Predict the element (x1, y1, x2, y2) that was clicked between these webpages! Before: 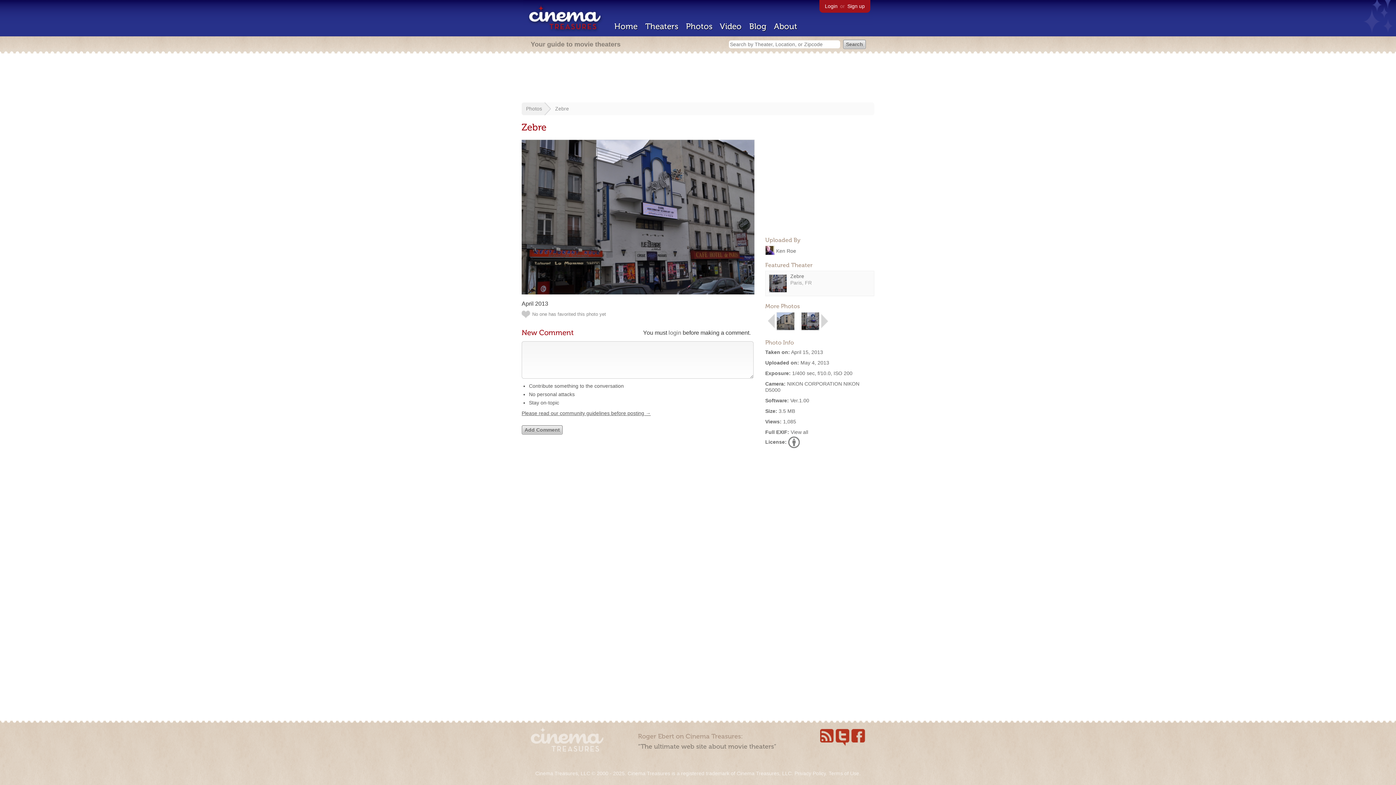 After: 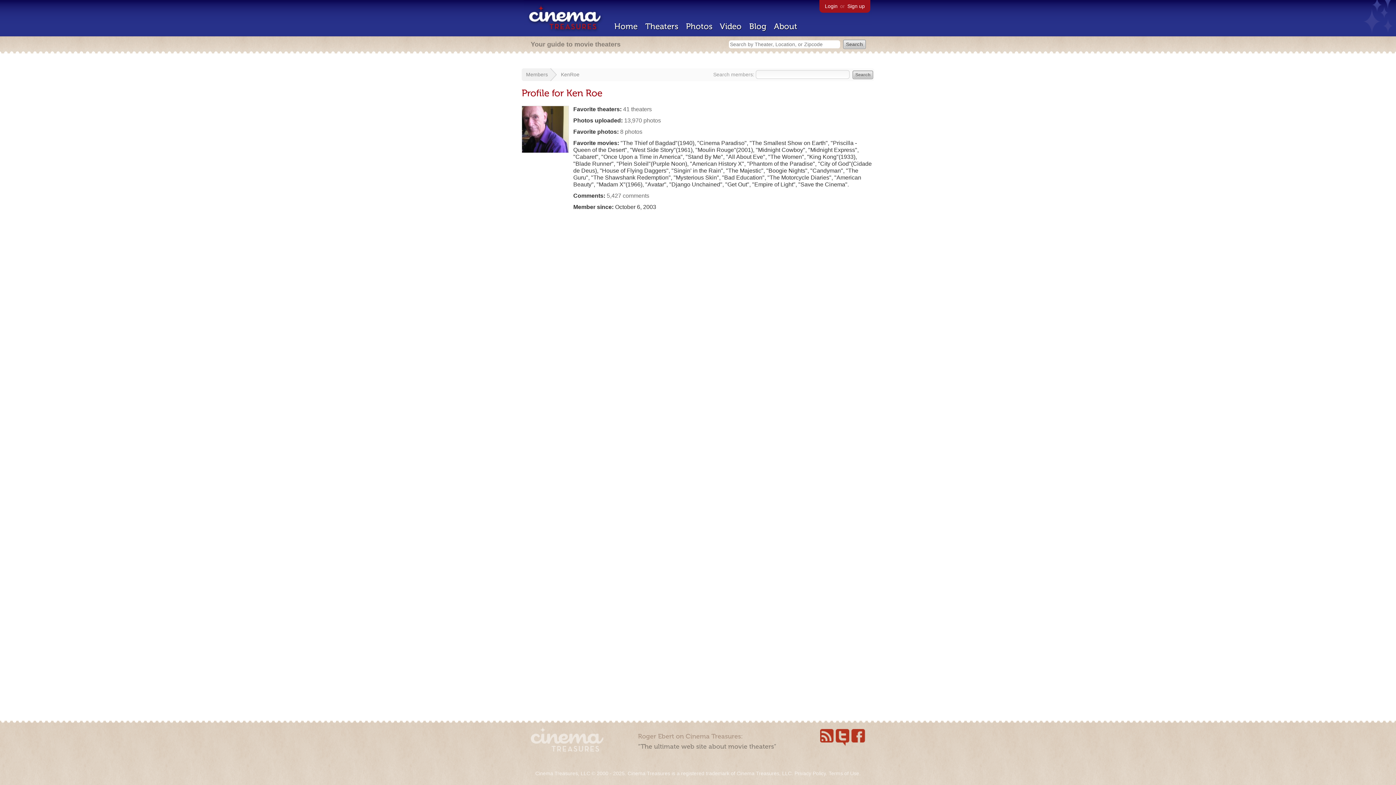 Action: bbox: (765, 248, 774, 254)